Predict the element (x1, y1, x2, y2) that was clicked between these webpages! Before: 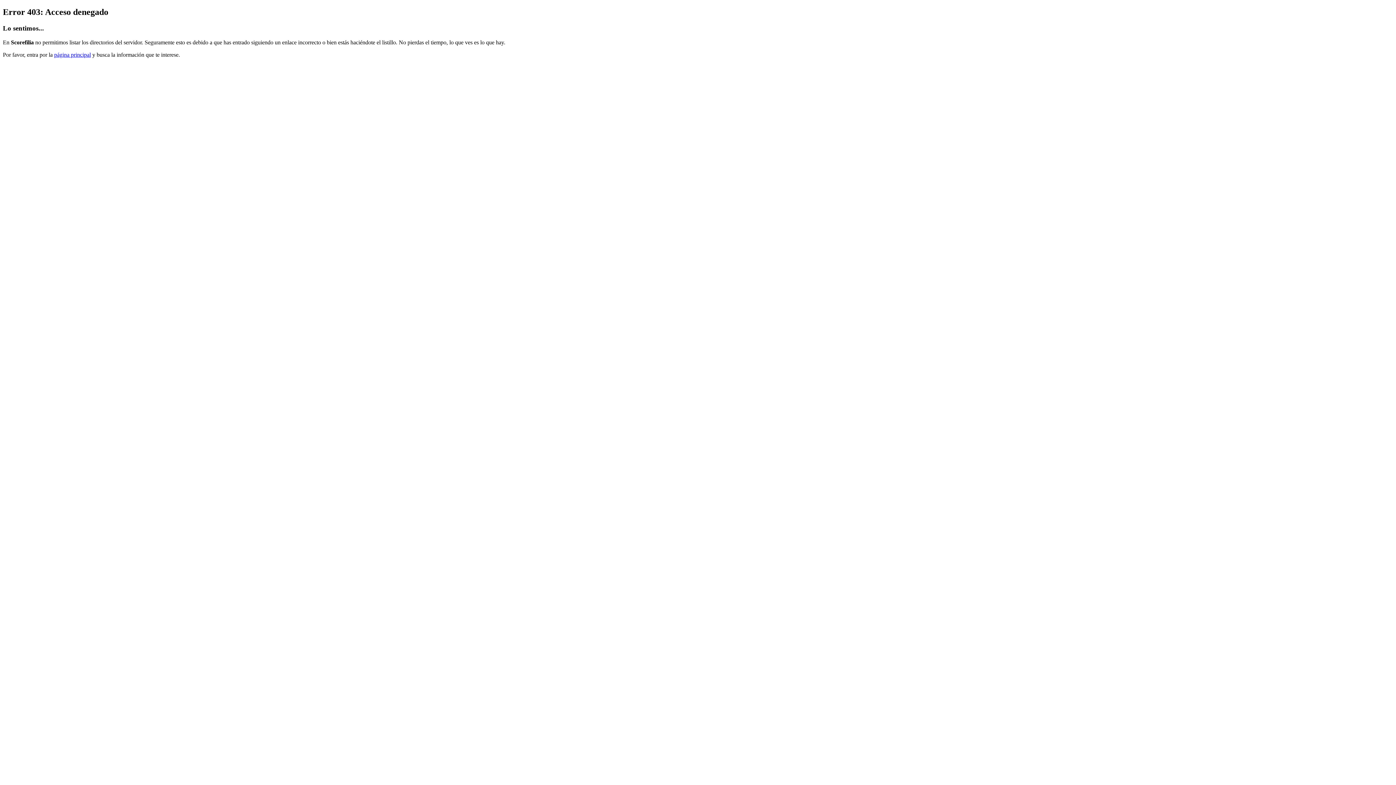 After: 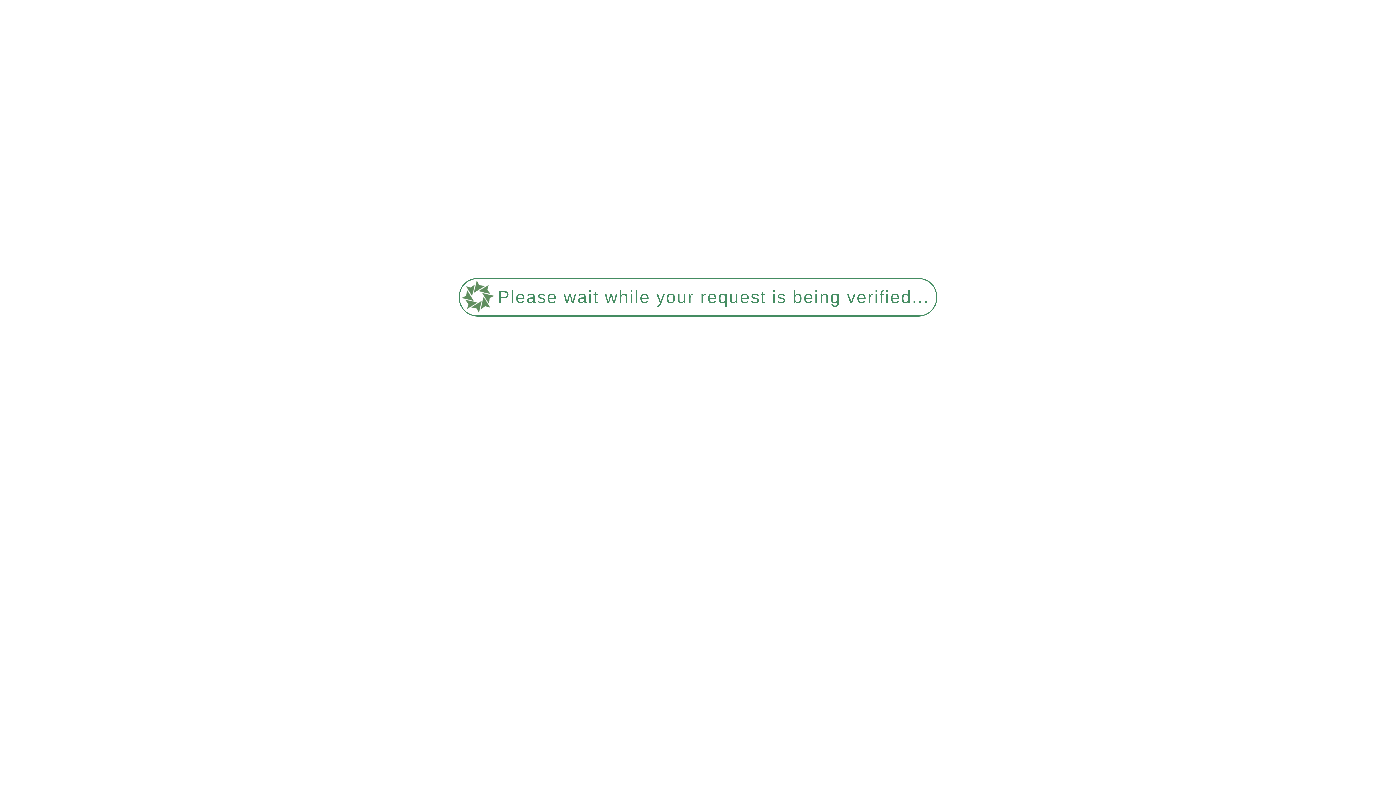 Action: bbox: (54, 51, 90, 57) label: página principal